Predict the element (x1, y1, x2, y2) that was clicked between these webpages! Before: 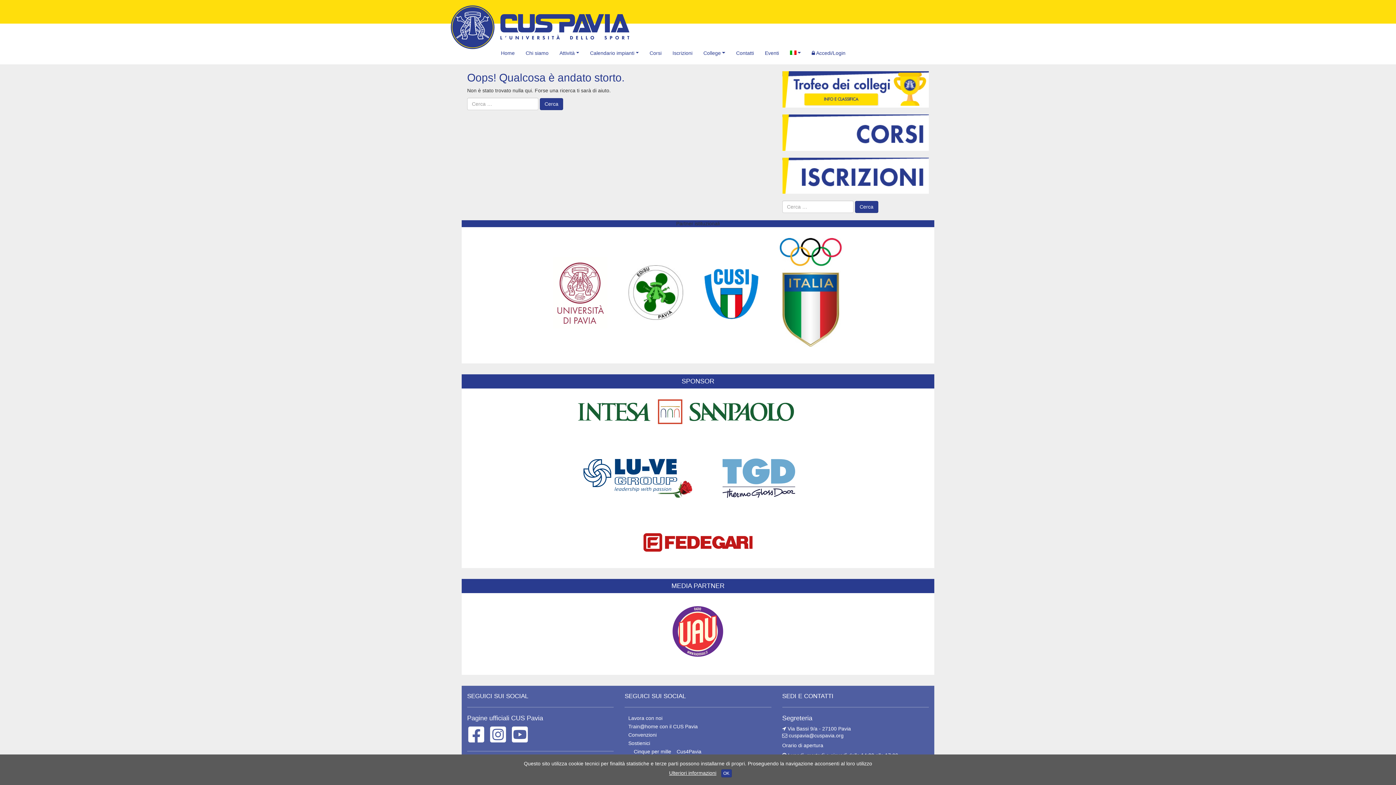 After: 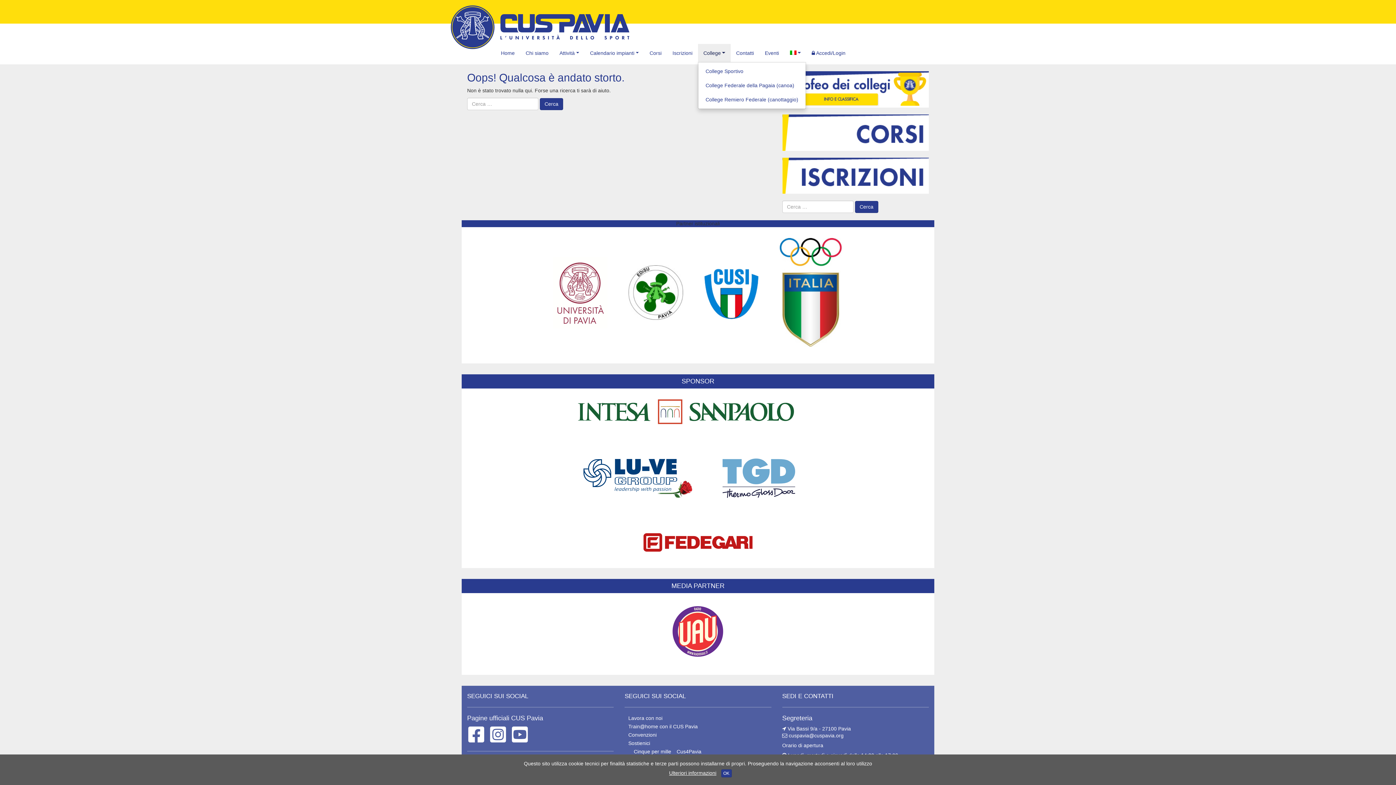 Action: label: College bbox: (698, 44, 730, 62)